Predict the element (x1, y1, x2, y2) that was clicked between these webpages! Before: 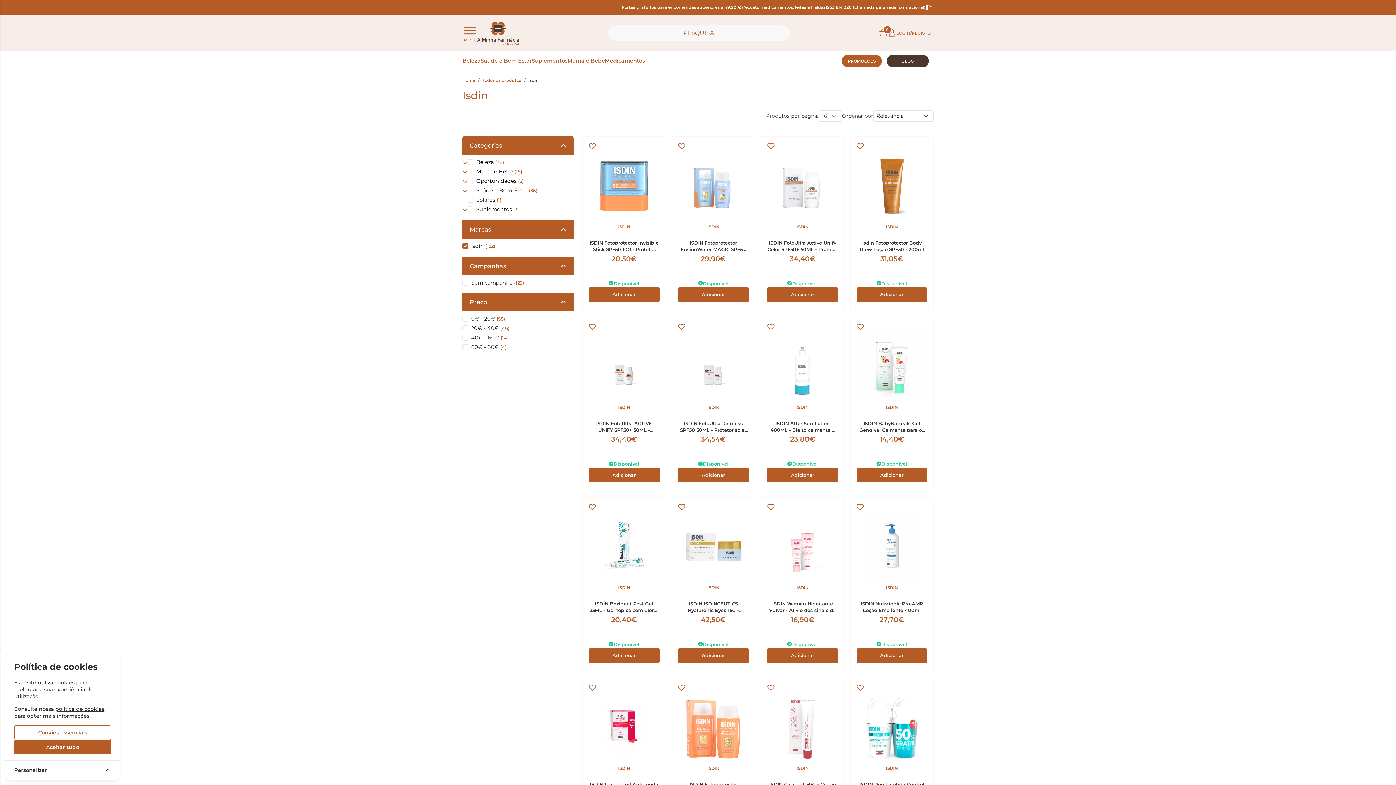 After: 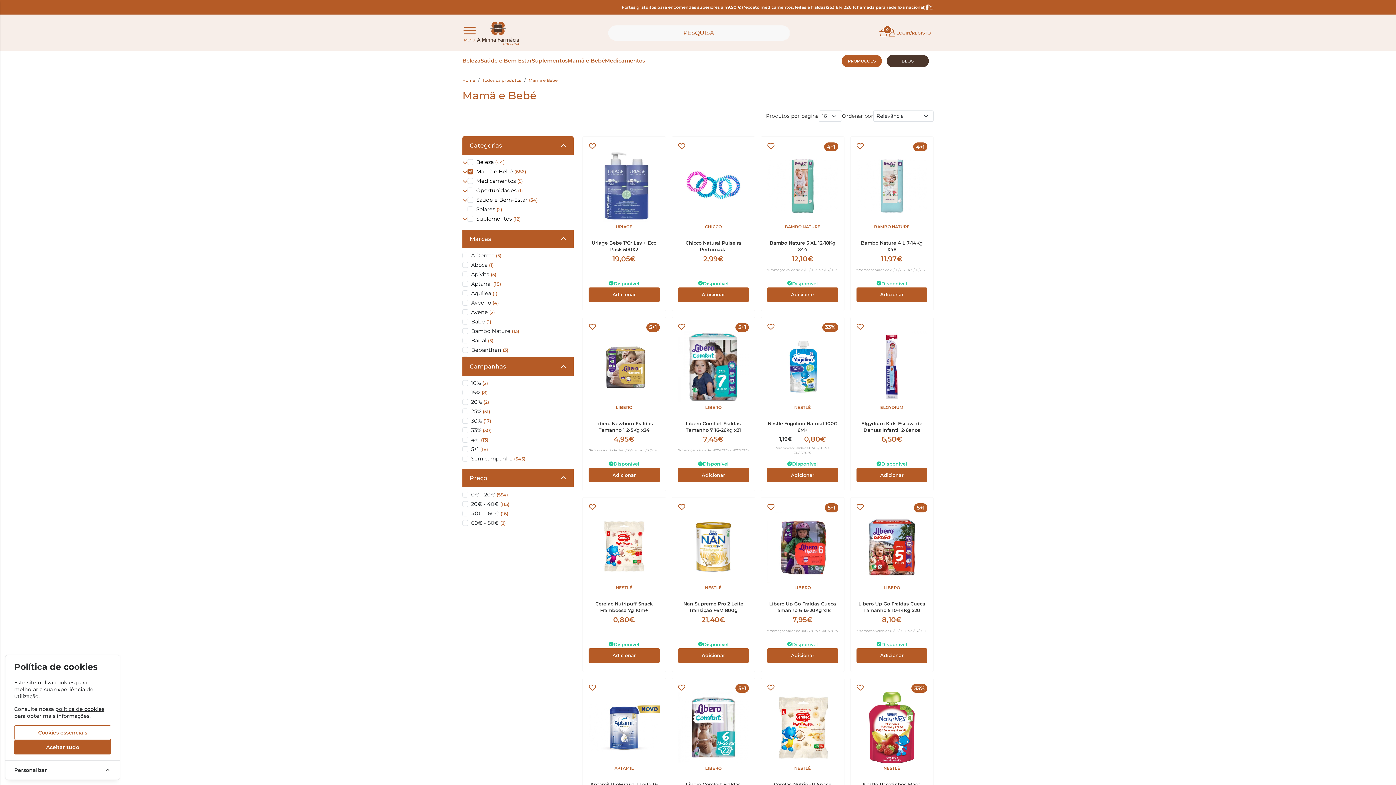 Action: bbox: (567, 50, 605, 71) label: Mamã e Bebé